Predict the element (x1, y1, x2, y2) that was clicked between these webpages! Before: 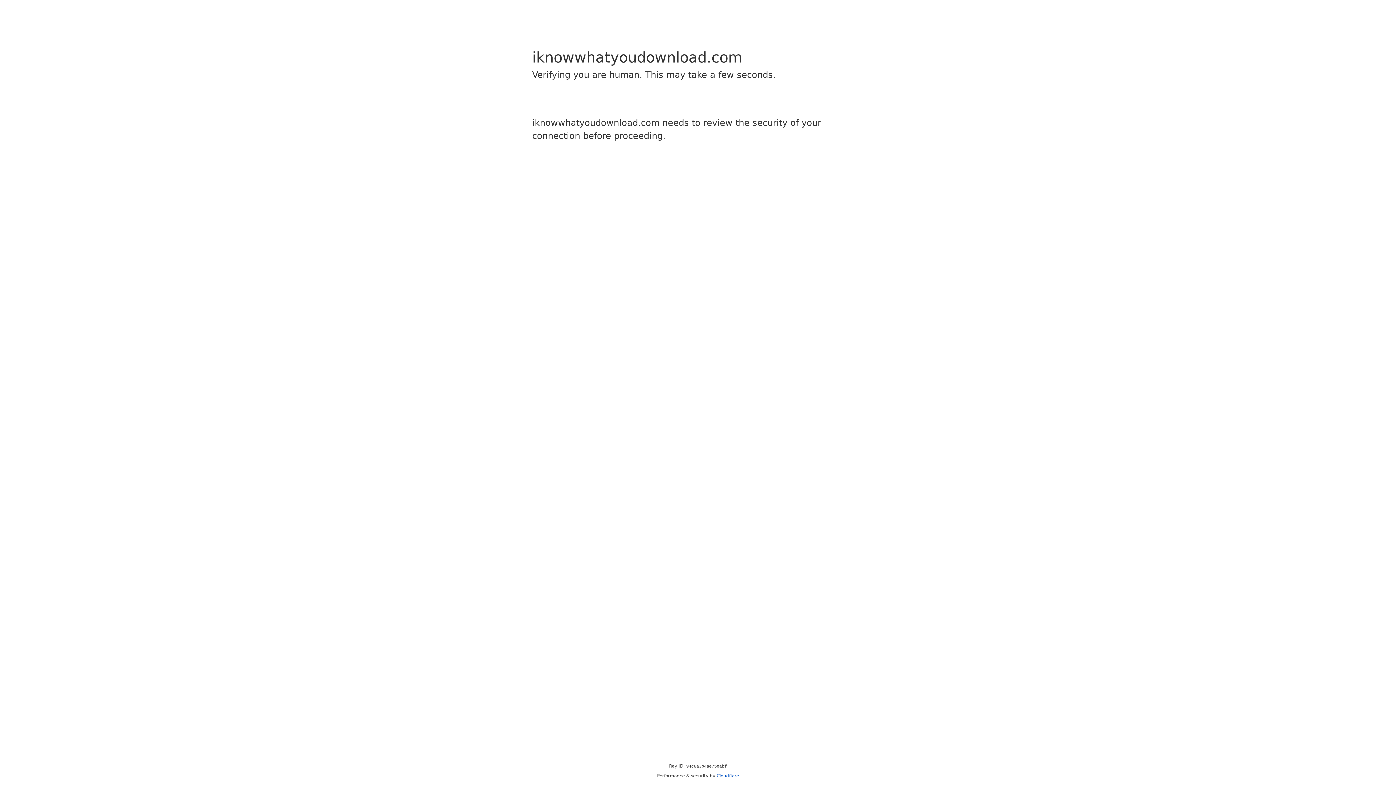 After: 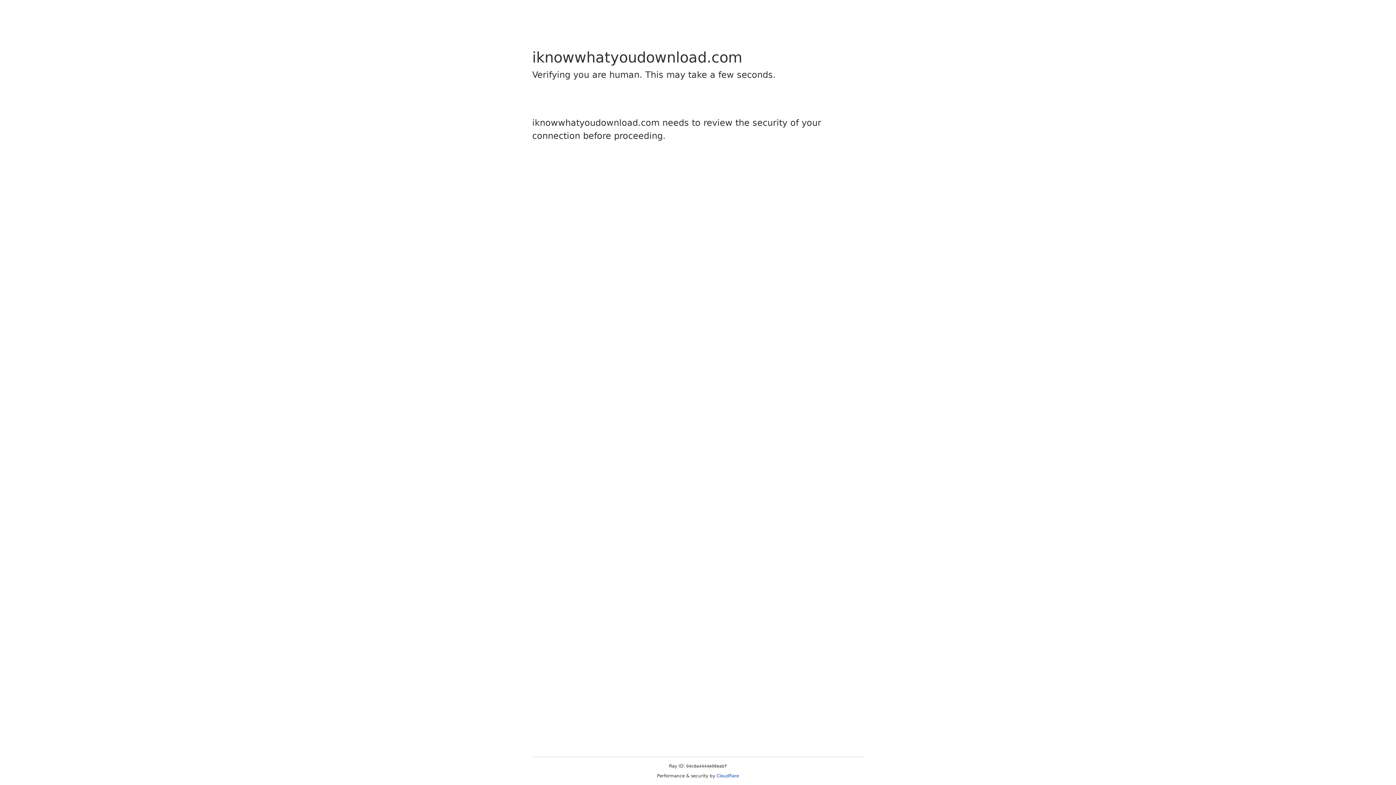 Action: label: Cloudflare bbox: (716, 773, 739, 778)